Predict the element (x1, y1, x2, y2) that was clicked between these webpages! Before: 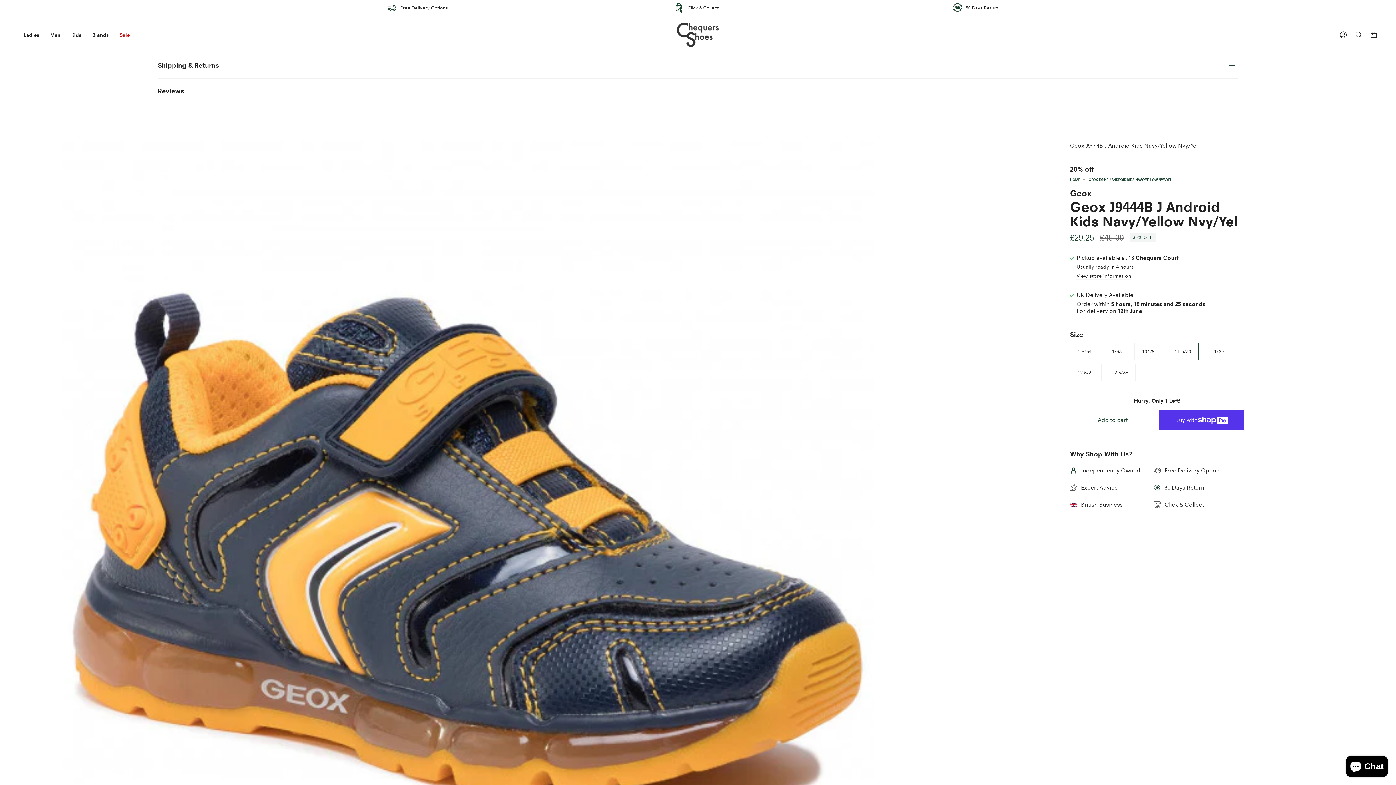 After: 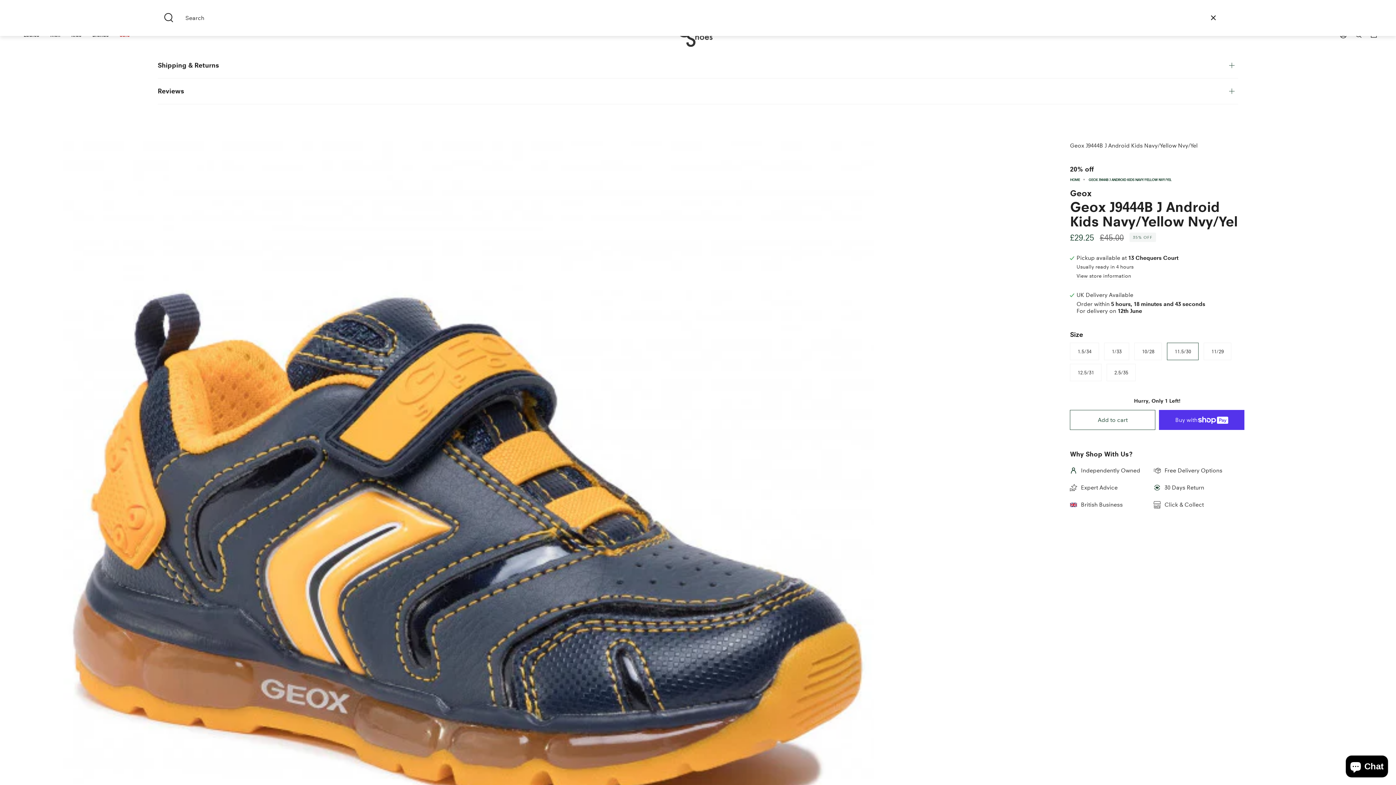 Action: label: Search bbox: (1351, 17, 1366, 52)